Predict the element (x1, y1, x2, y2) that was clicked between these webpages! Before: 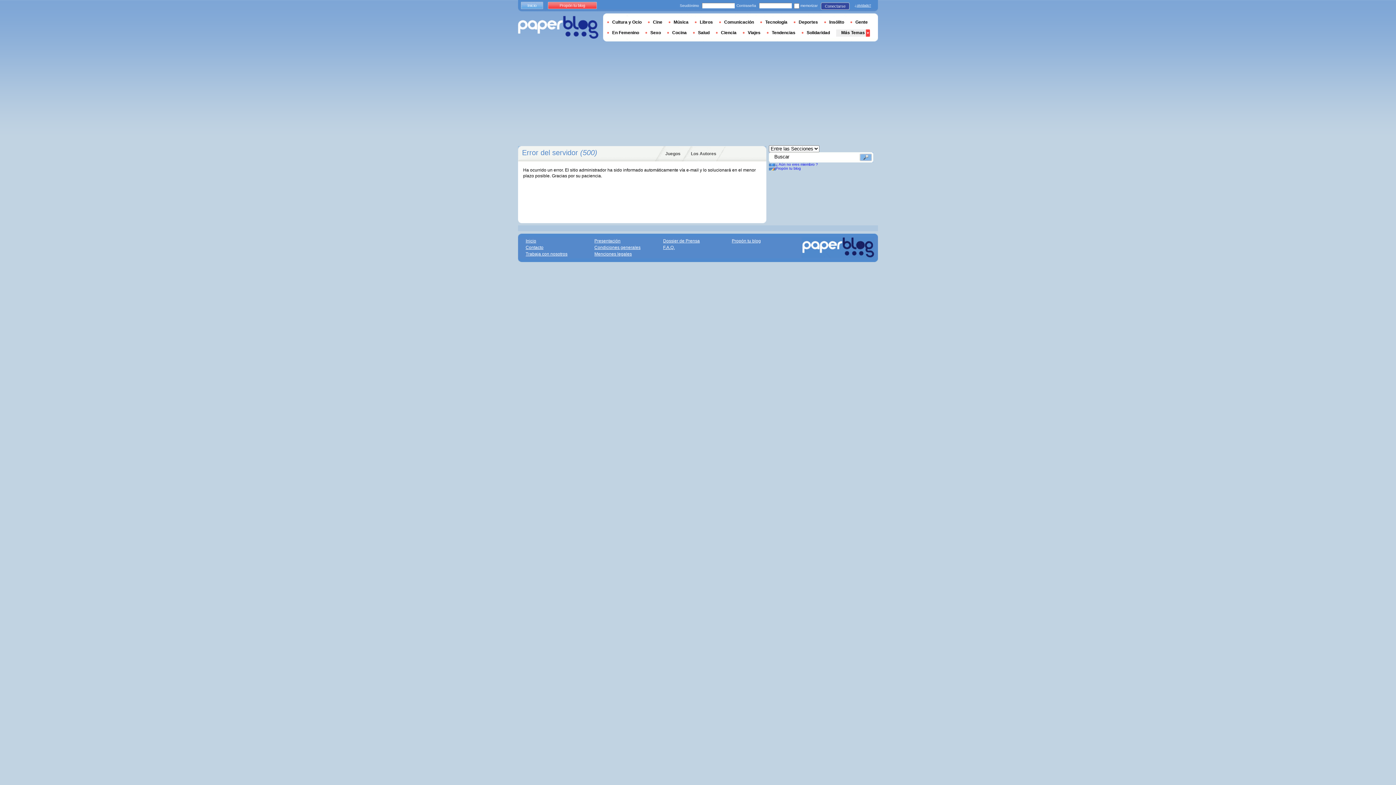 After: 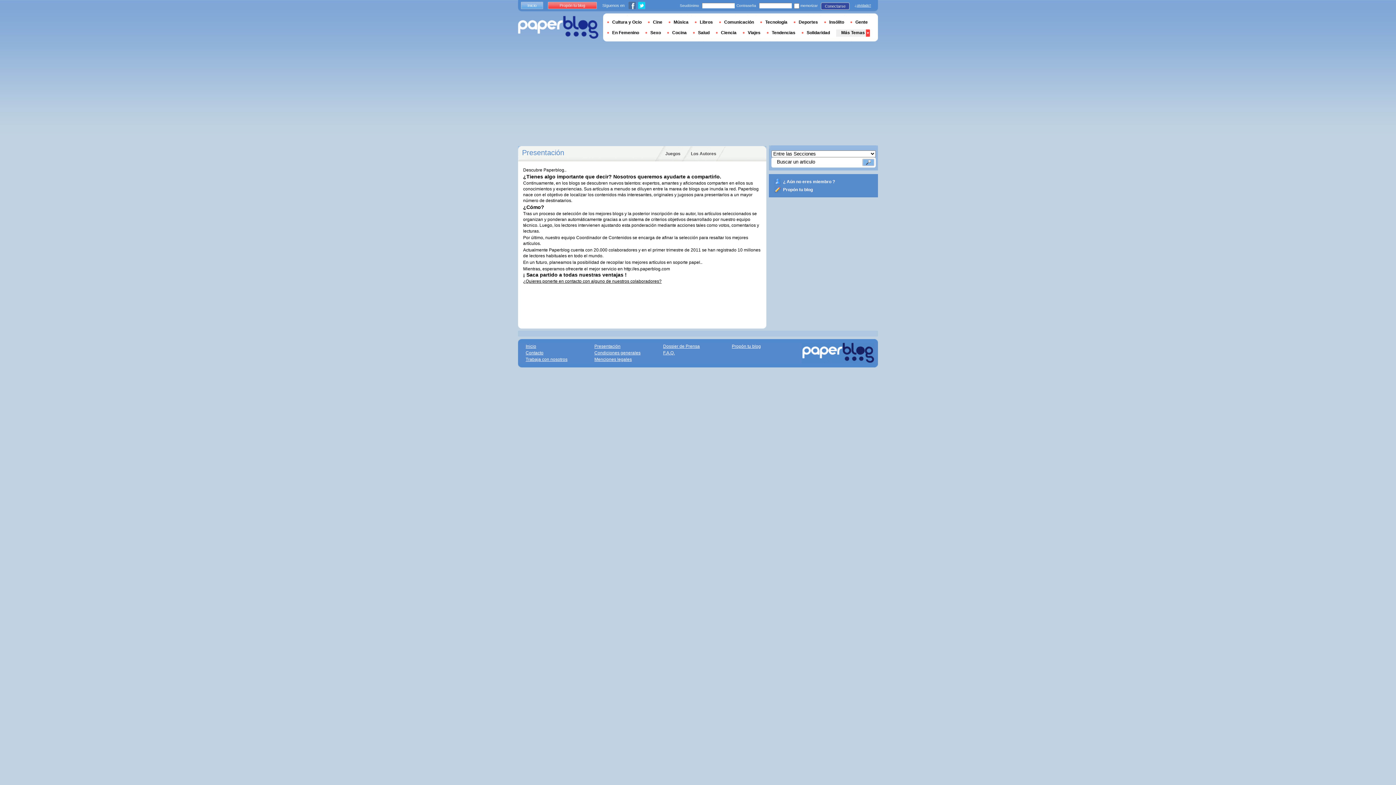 Action: label: Presentación bbox: (594, 238, 620, 243)